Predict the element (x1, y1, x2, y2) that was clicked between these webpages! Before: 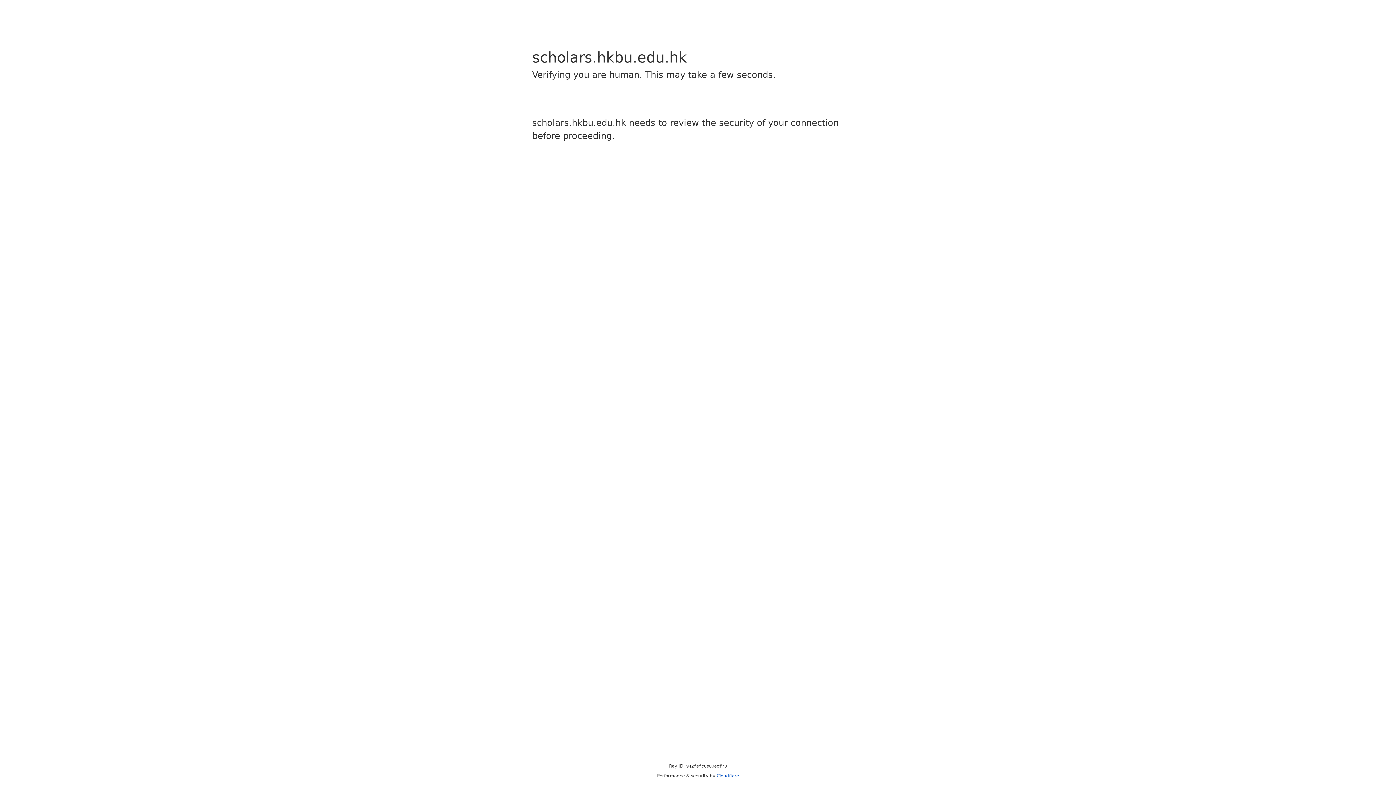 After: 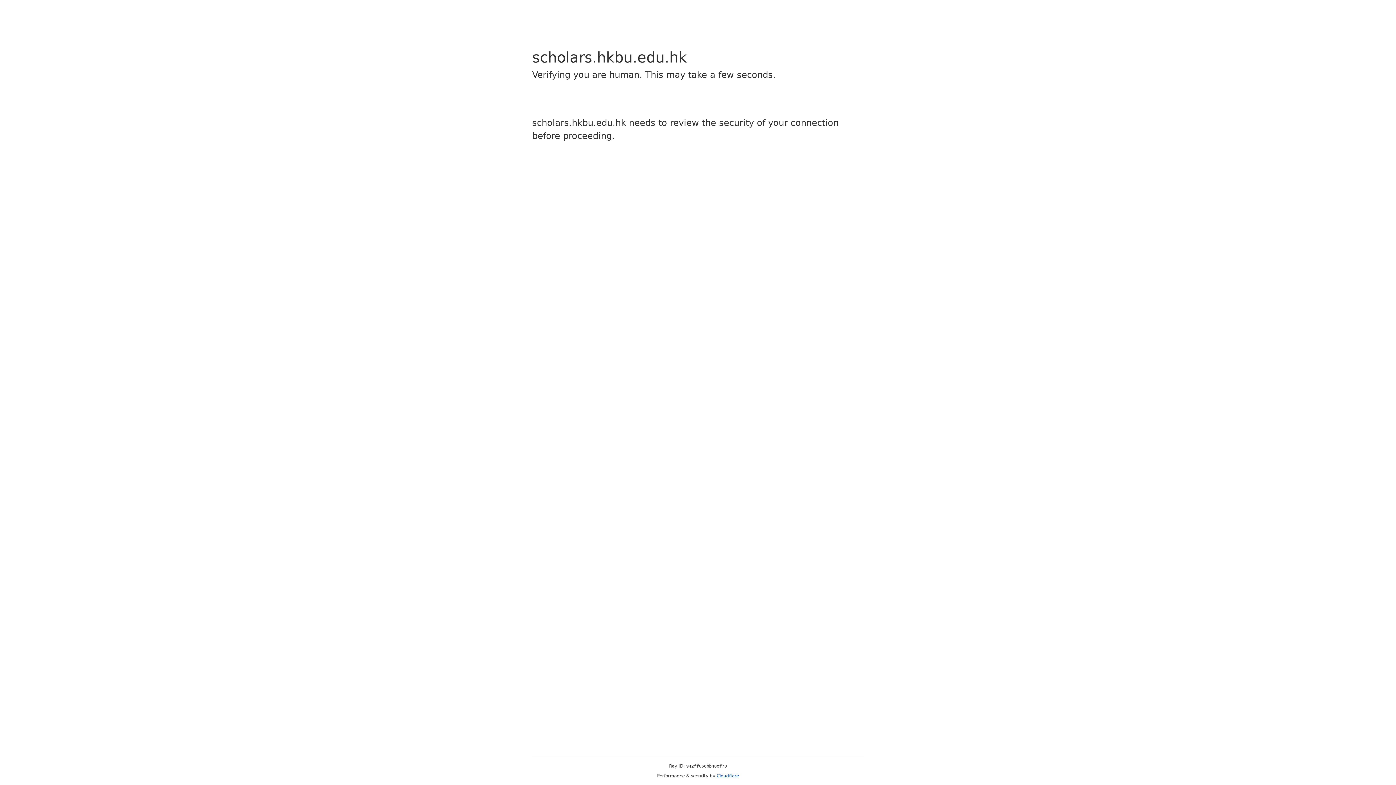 Action: bbox: (716, 773, 739, 778) label: Cloudflare